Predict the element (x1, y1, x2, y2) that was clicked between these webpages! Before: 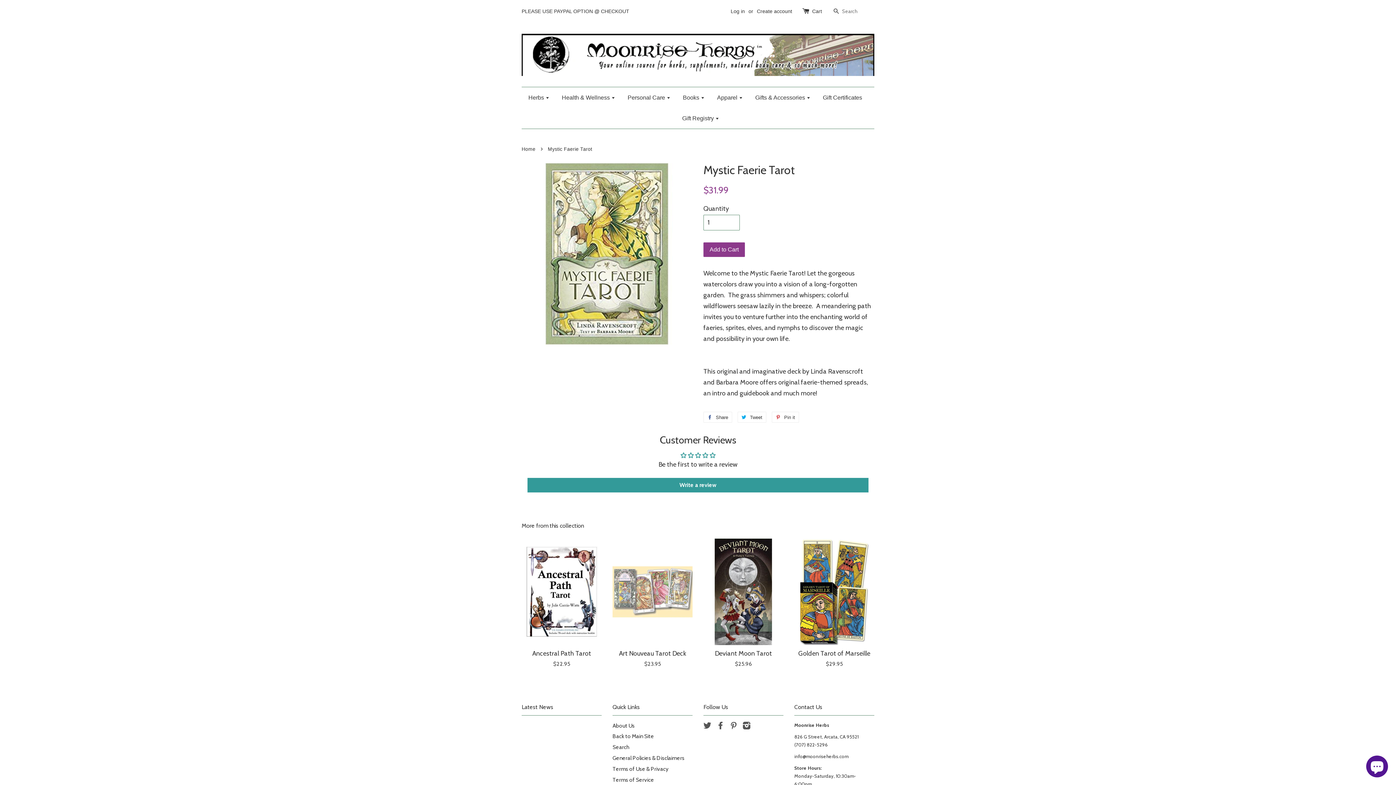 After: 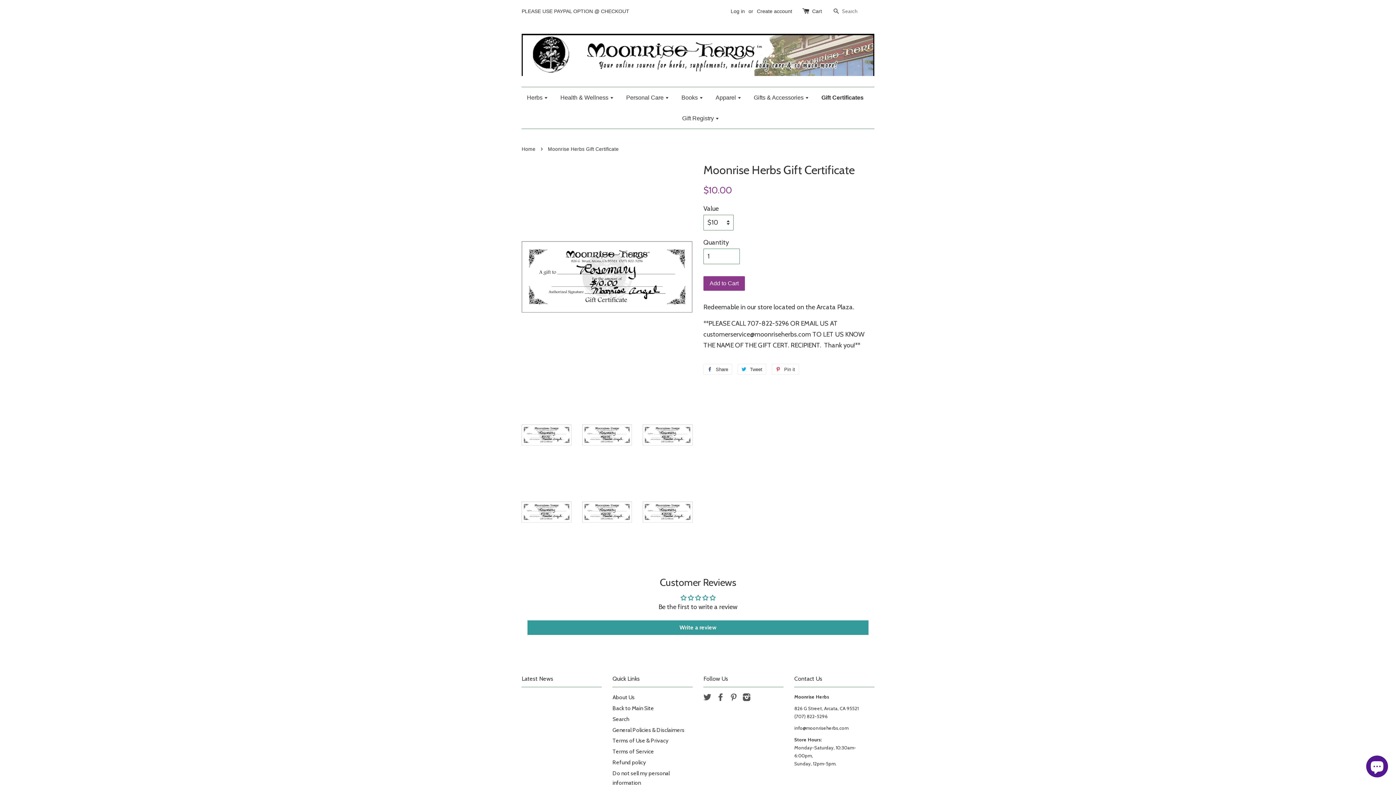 Action: label: Gift Certificates bbox: (817, 87, 867, 108)